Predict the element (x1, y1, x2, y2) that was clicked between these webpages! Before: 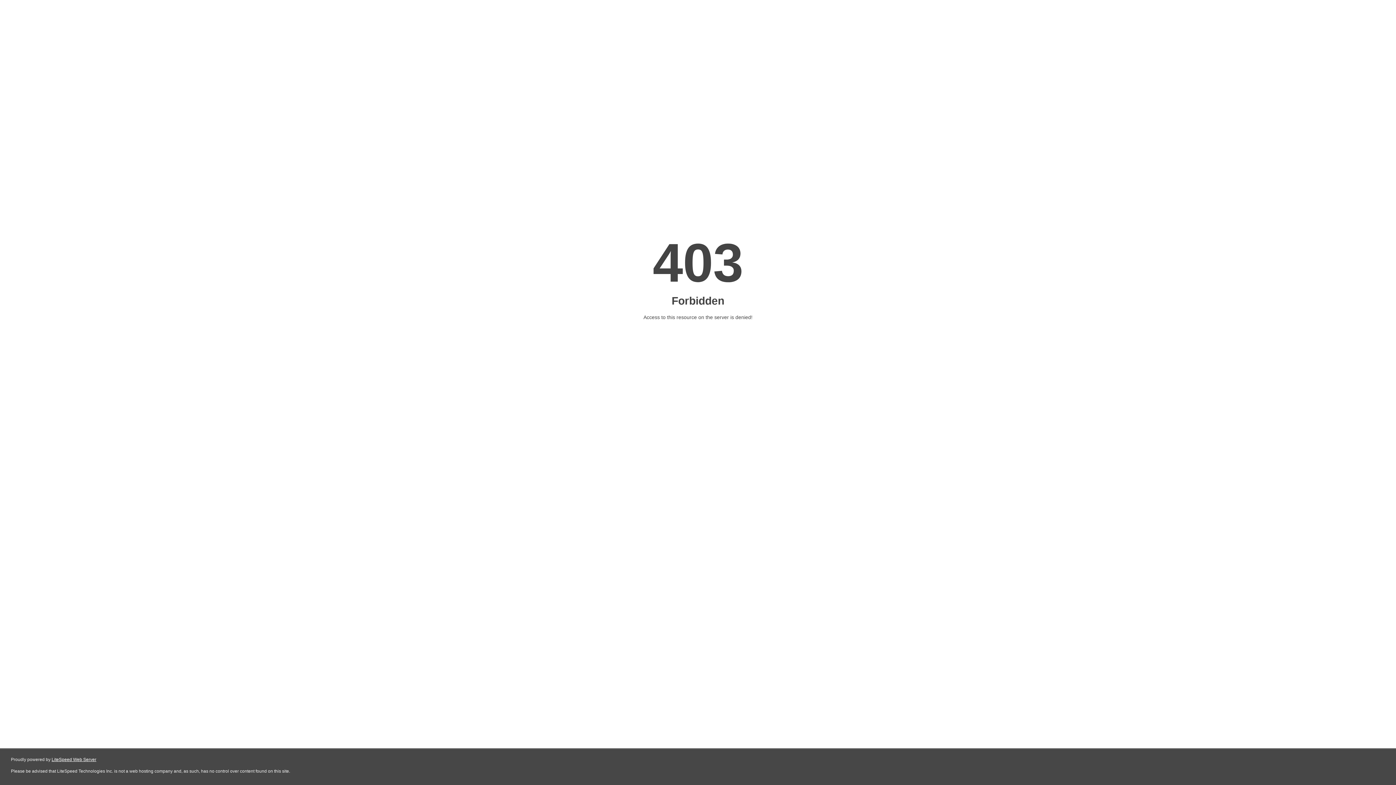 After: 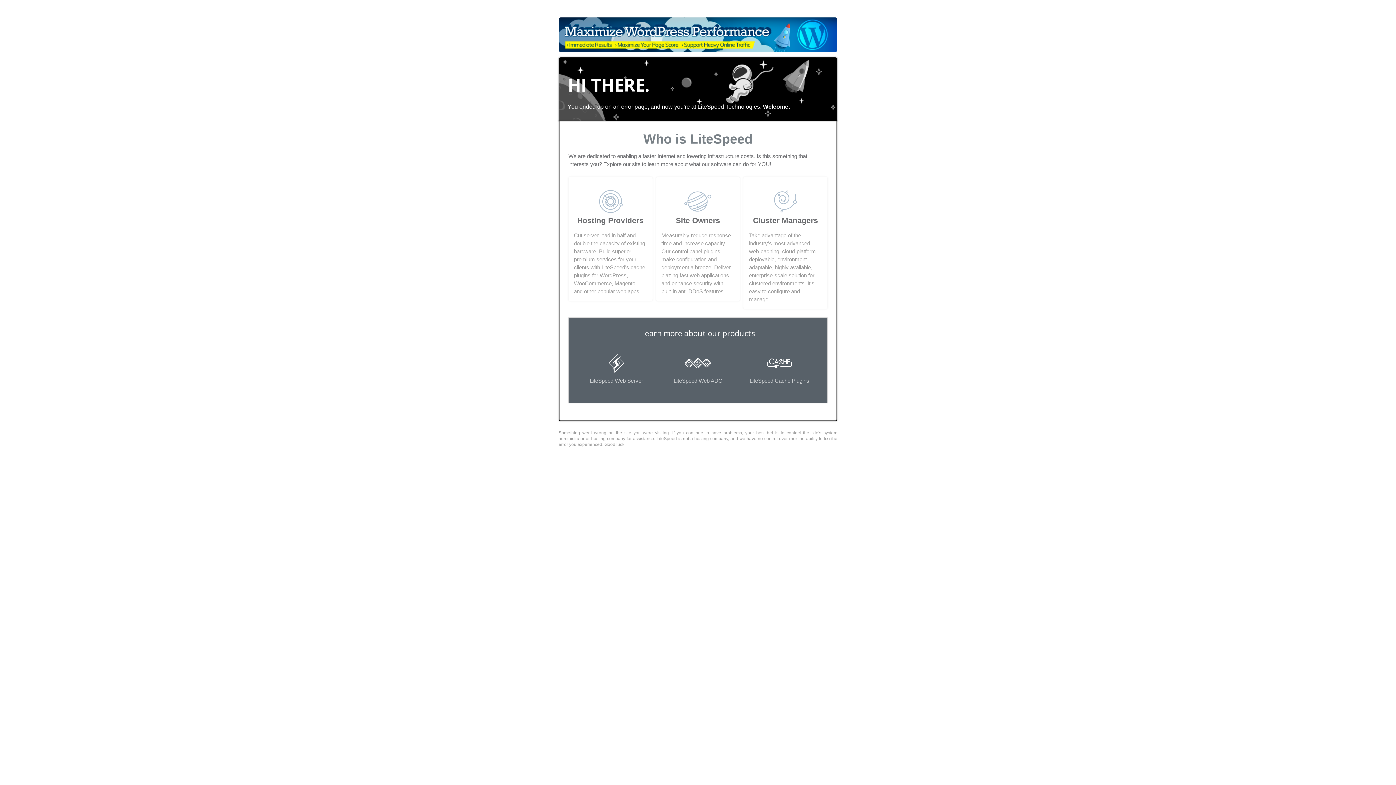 Action: bbox: (51, 757, 96, 762) label: LiteSpeed Web Server